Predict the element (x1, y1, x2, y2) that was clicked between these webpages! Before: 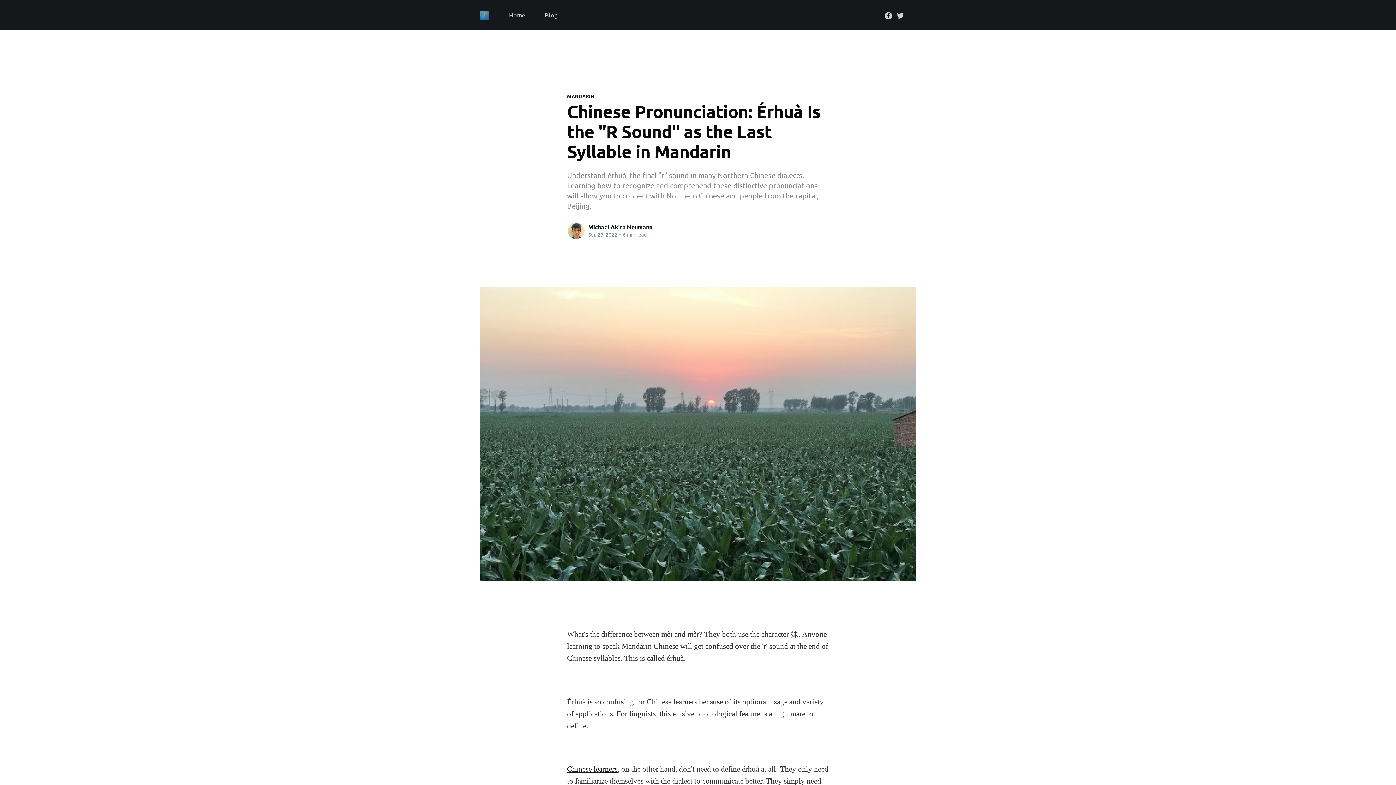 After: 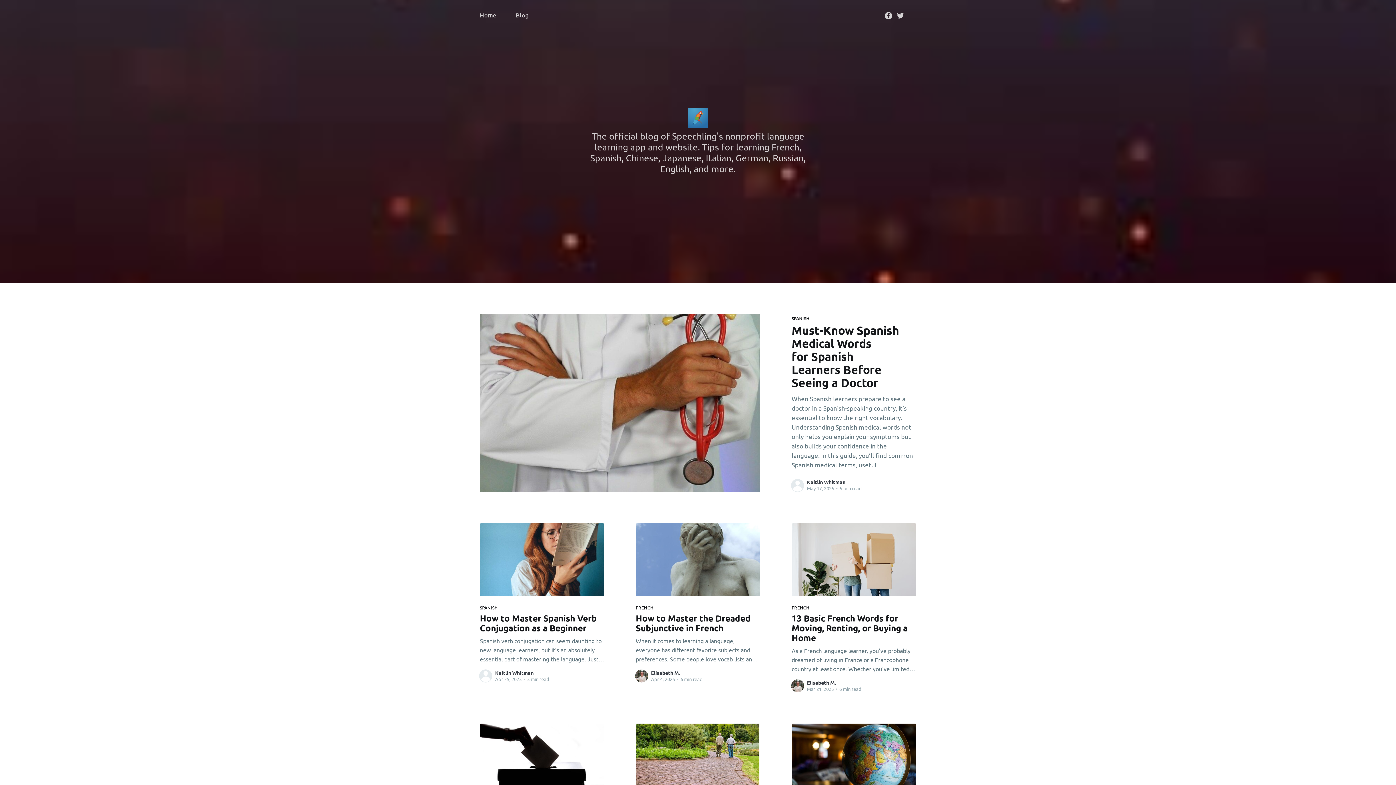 Action: label: Blog bbox: (545, 8, 557, 21)